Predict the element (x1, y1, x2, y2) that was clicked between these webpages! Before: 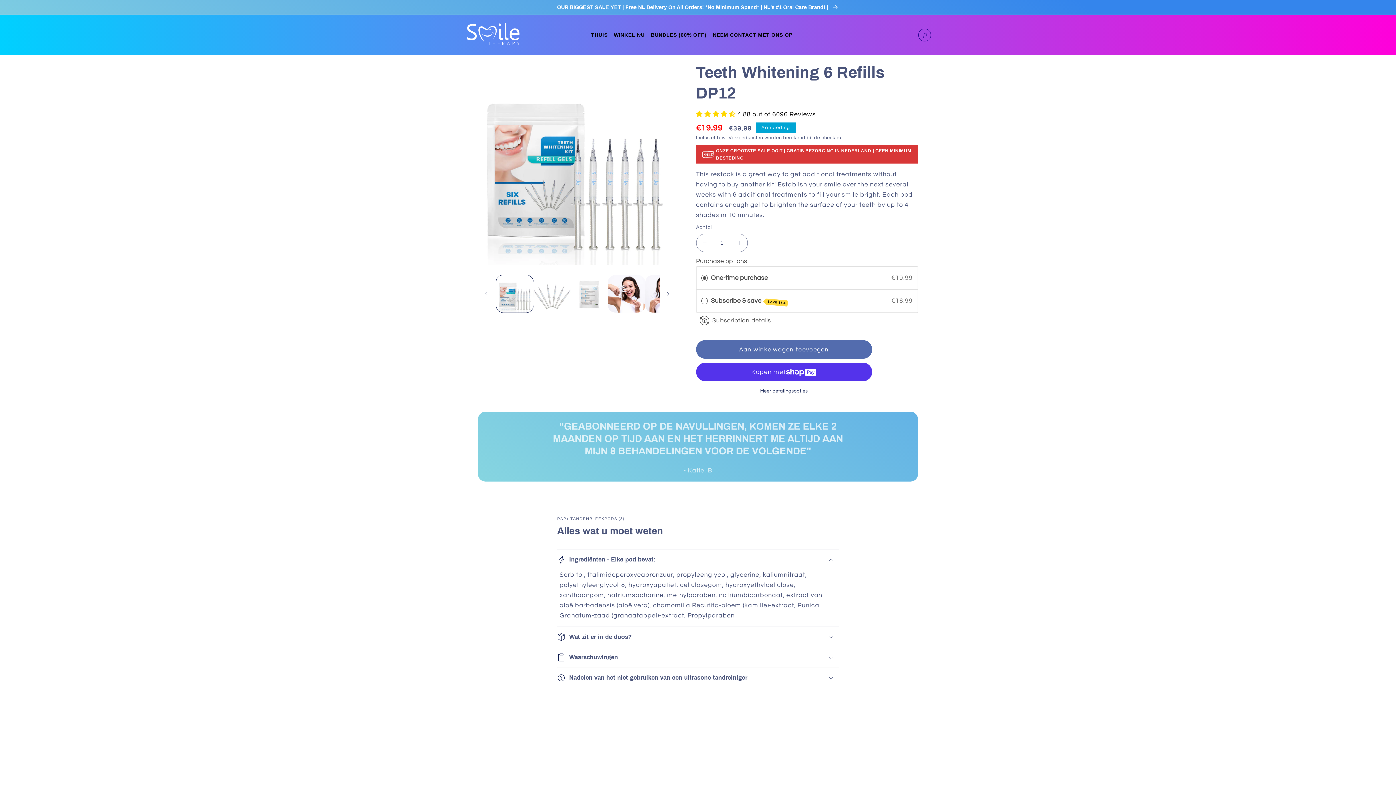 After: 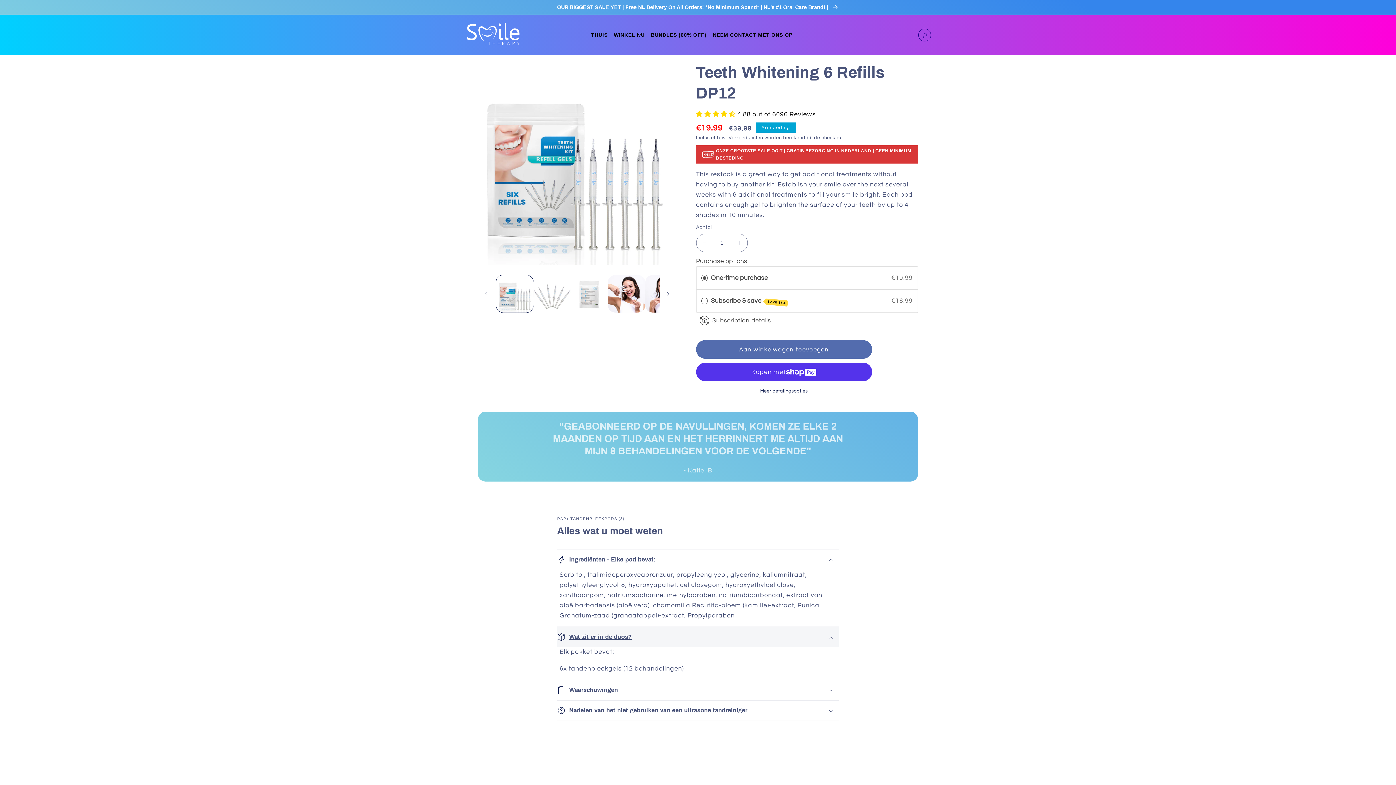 Action: bbox: (557, 627, 838, 647) label: Wat zit er in de doos?